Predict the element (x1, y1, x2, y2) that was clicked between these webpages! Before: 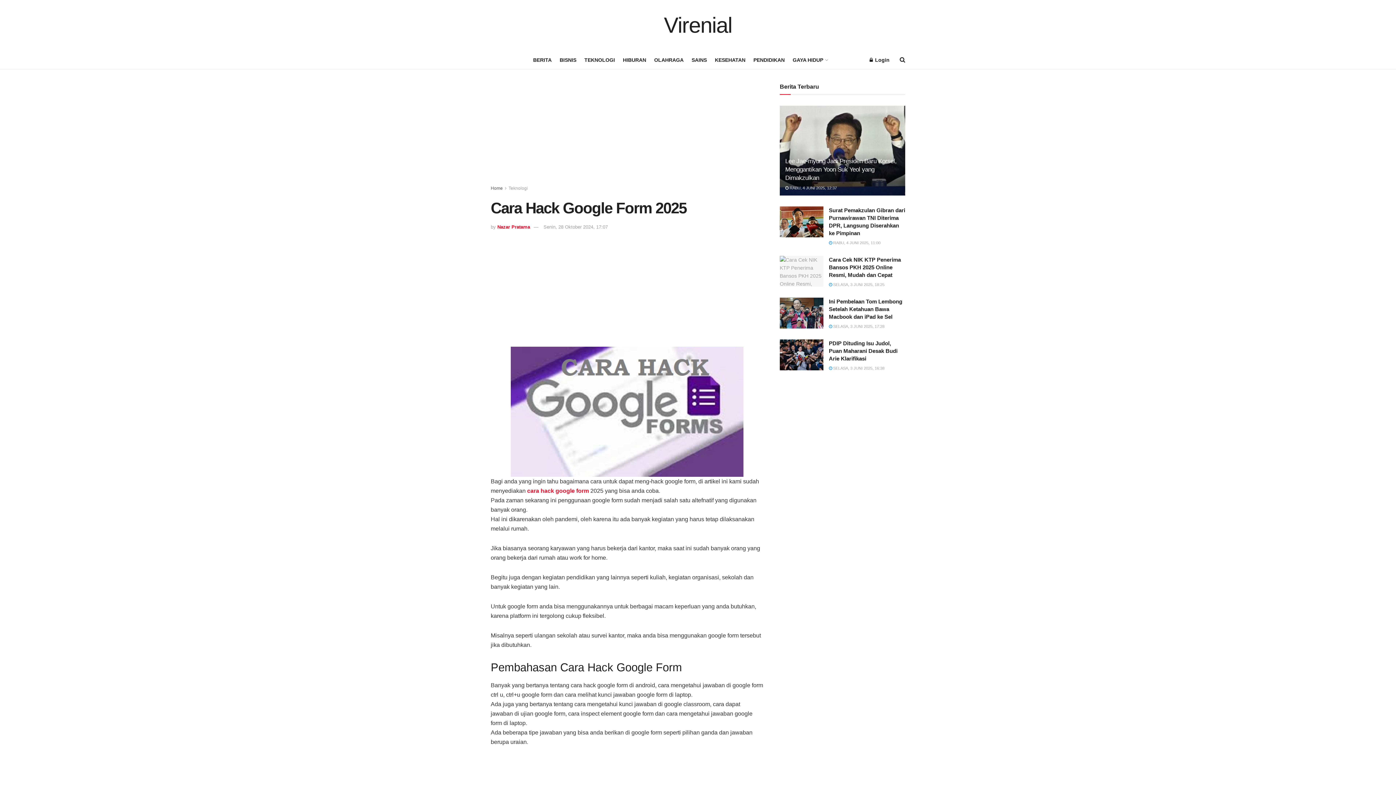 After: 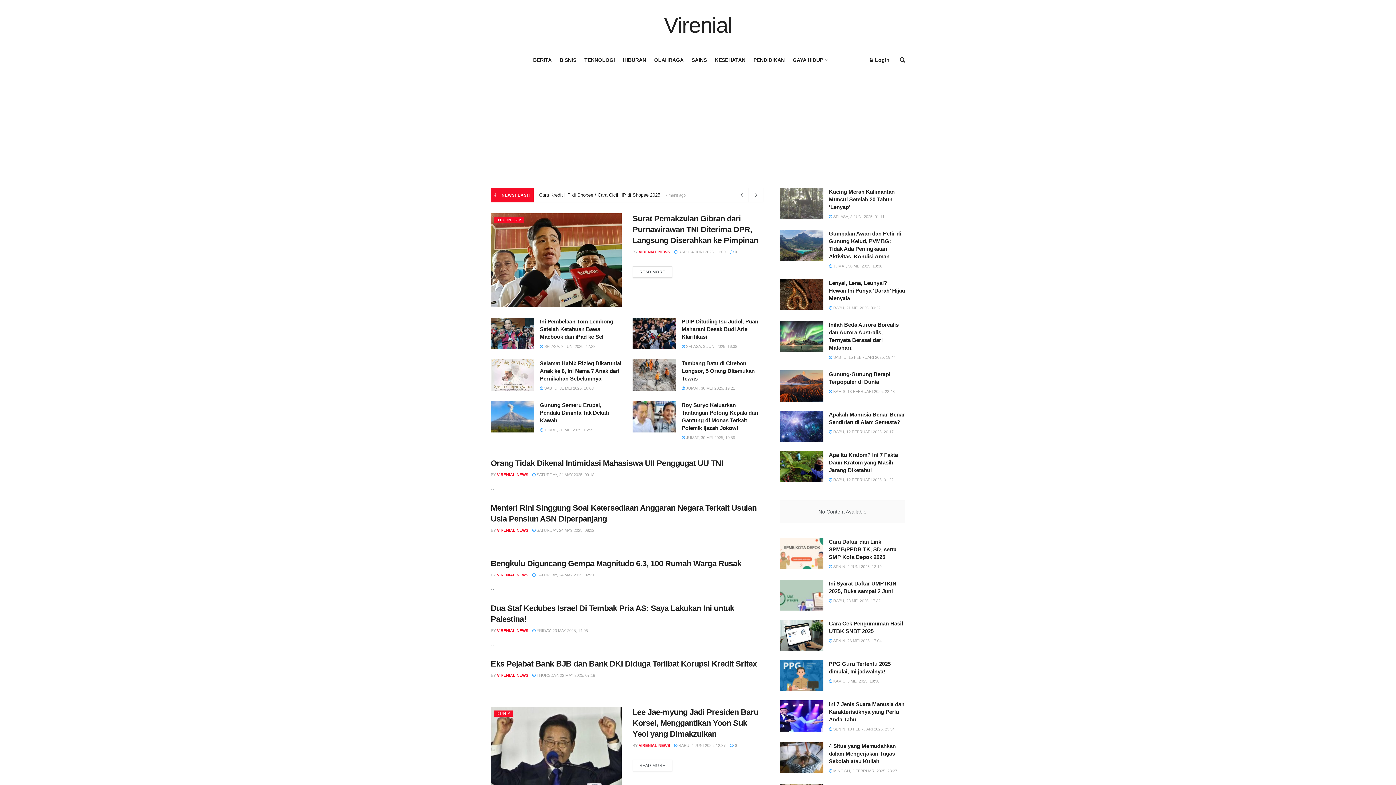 Action: bbox: (664, 14, 732, 36) label: Virenial